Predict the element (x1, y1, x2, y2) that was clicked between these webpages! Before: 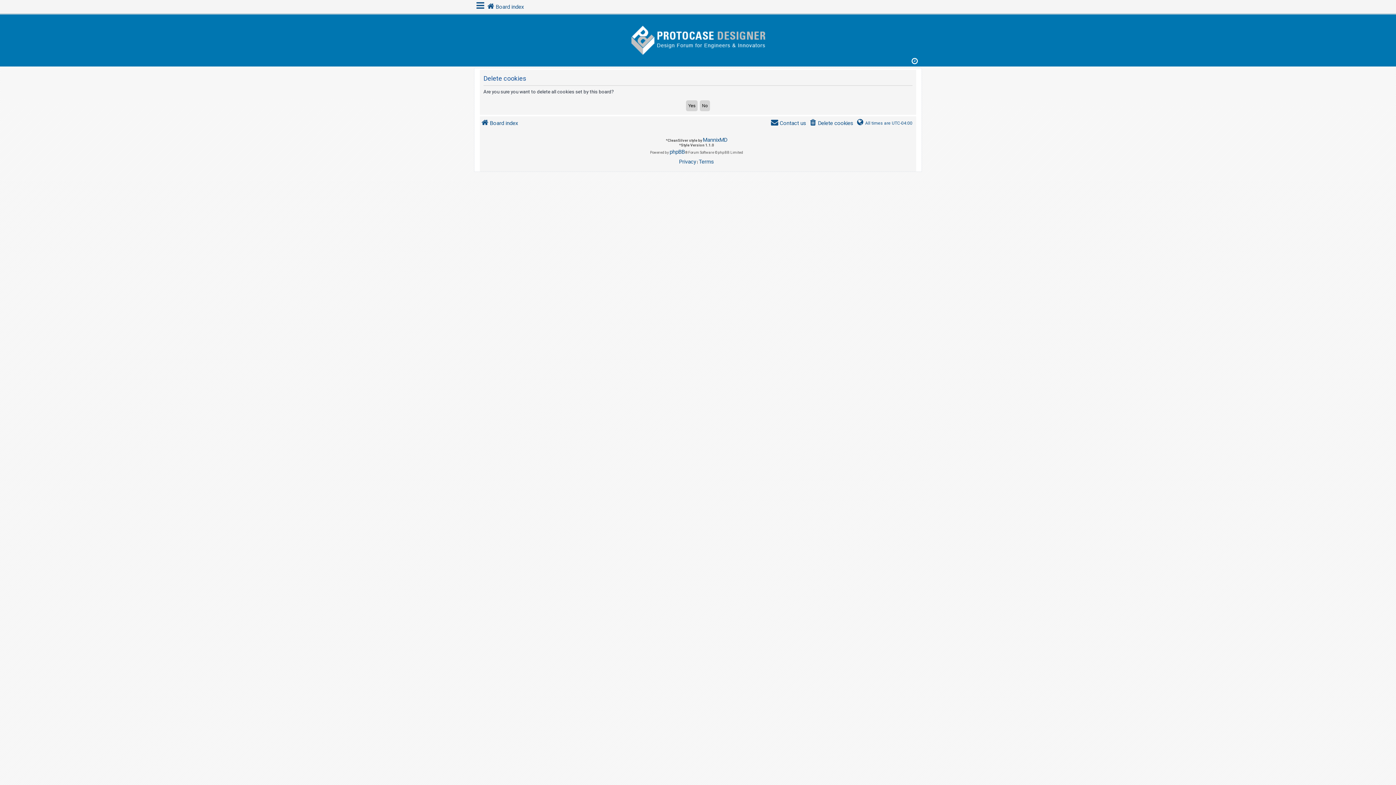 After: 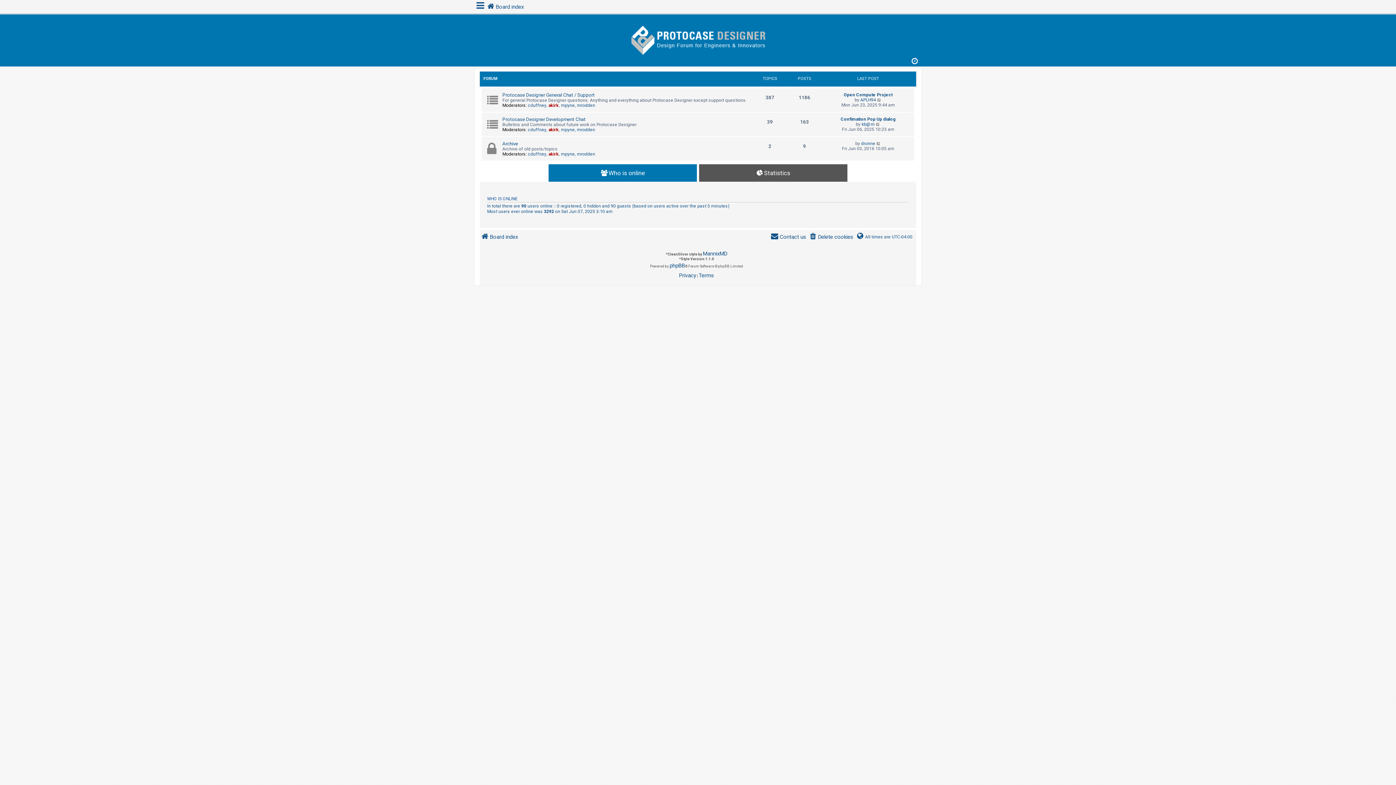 Action: label: Board index bbox: (486, 2, 523, 11)